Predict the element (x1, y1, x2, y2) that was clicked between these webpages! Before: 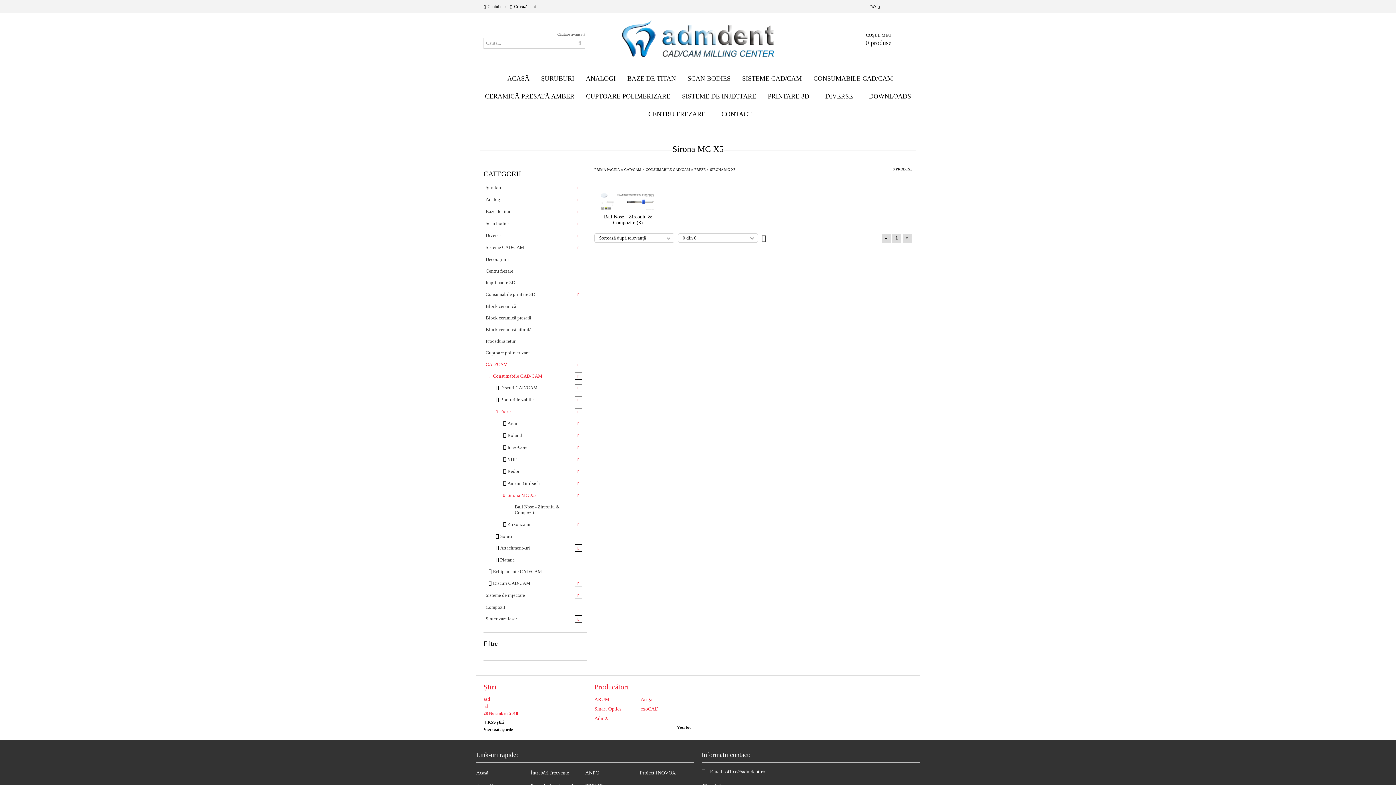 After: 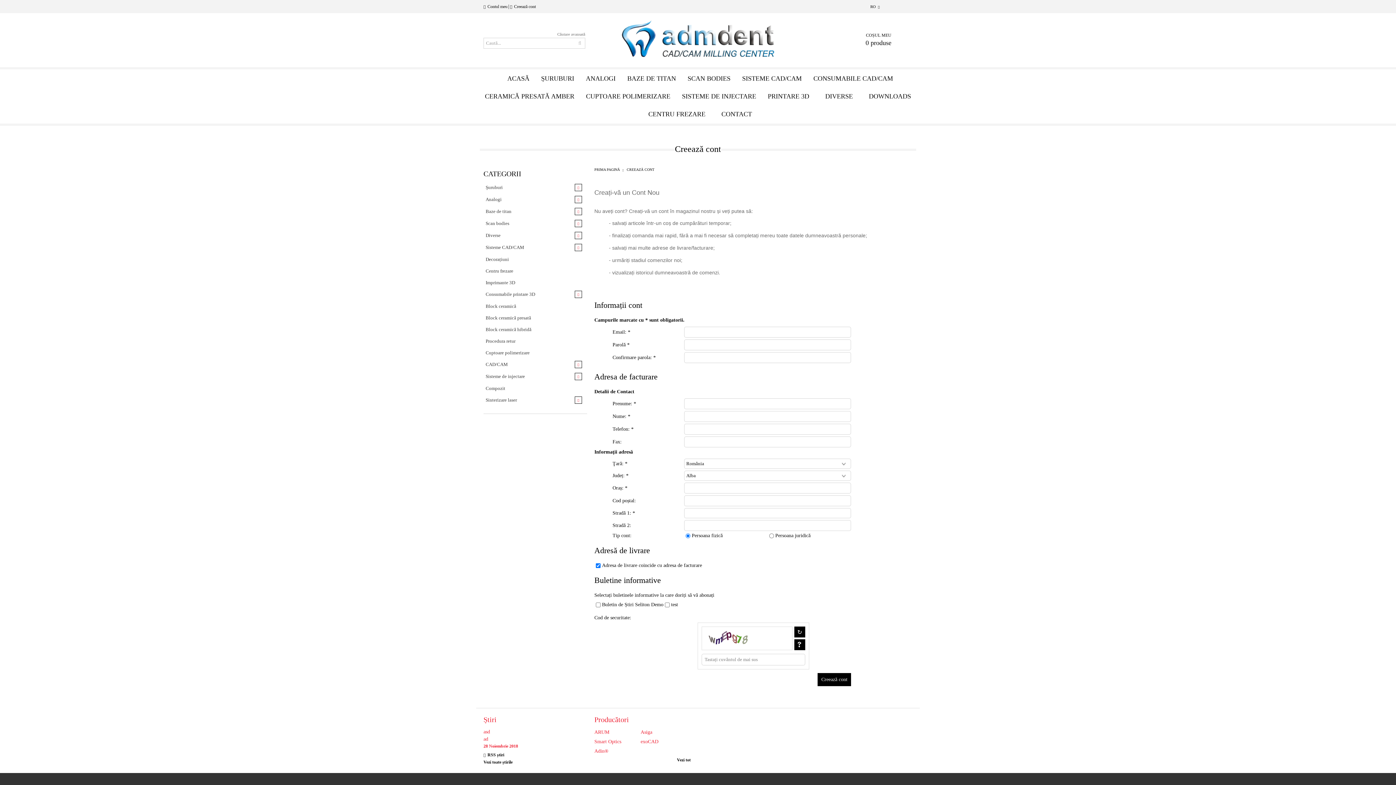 Action: label: Creează cont bbox: (510, 4, 536, 9)